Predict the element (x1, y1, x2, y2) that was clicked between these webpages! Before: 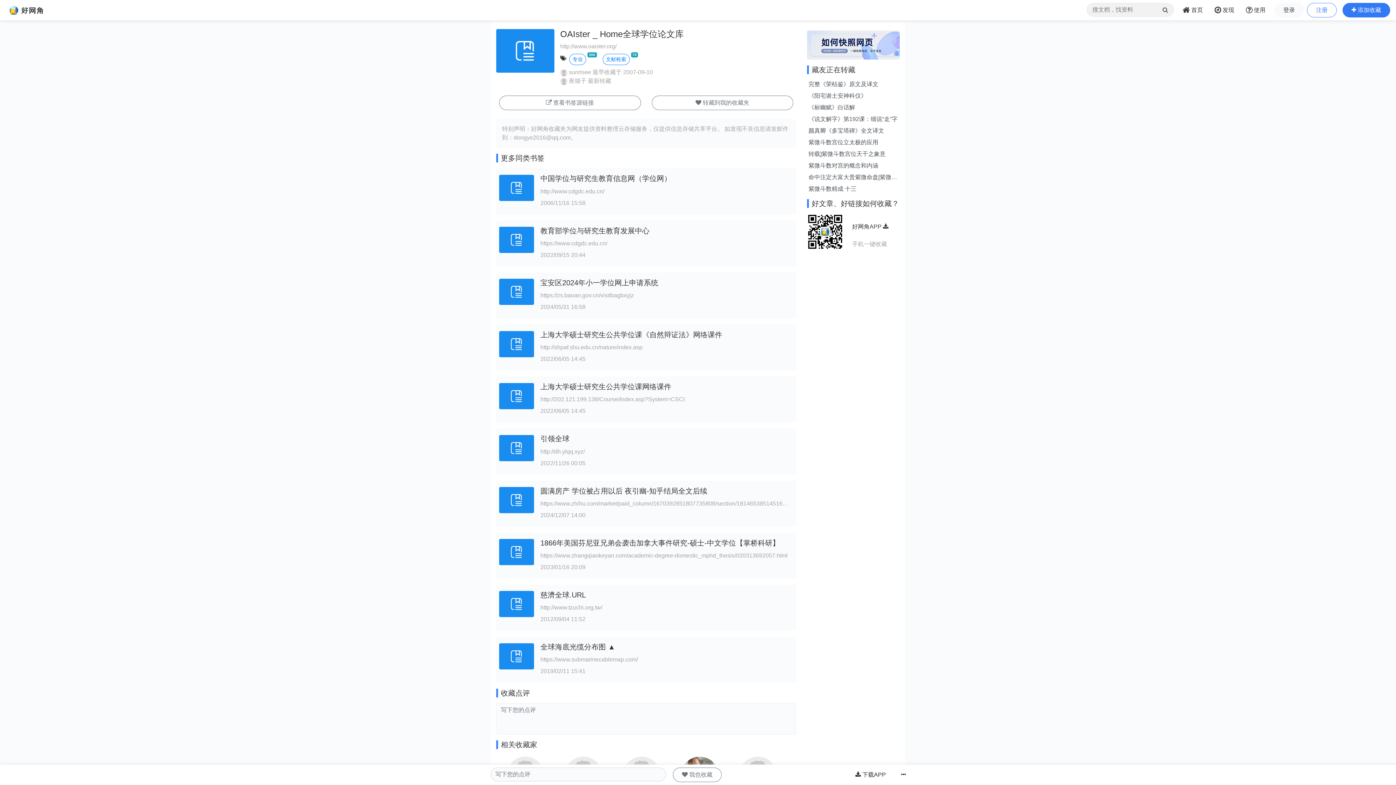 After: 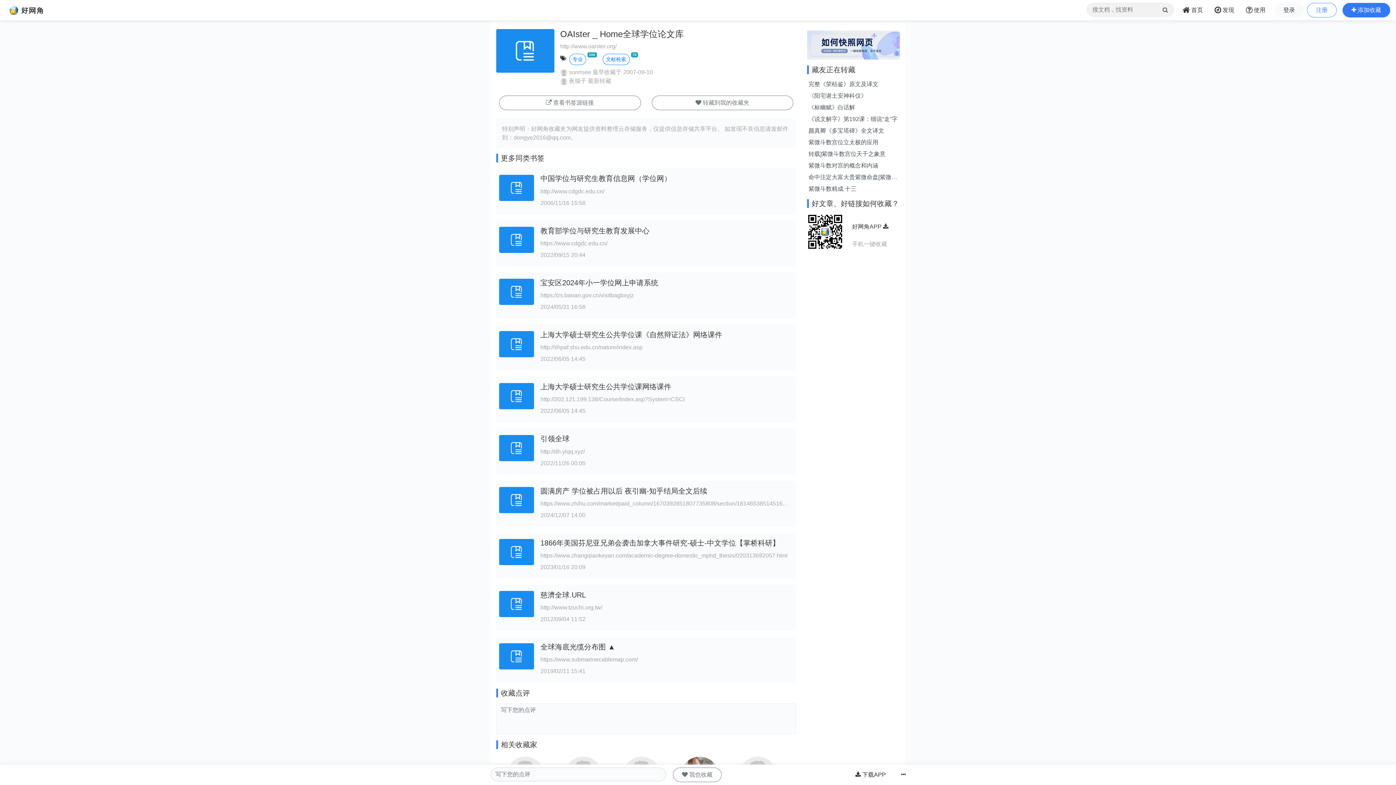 Action: bbox: (540, 240, 607, 246) label: https://www.cdgdc.edu.cn/
